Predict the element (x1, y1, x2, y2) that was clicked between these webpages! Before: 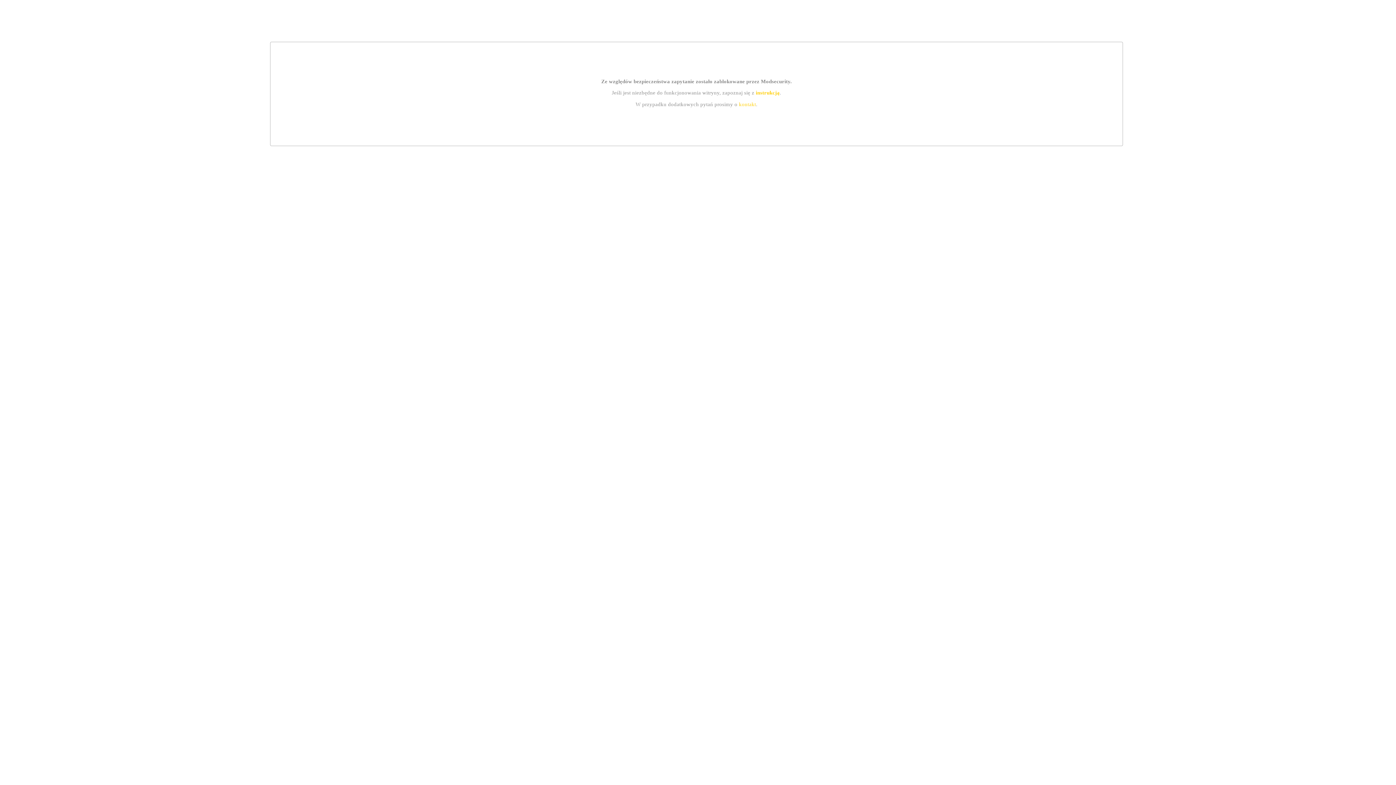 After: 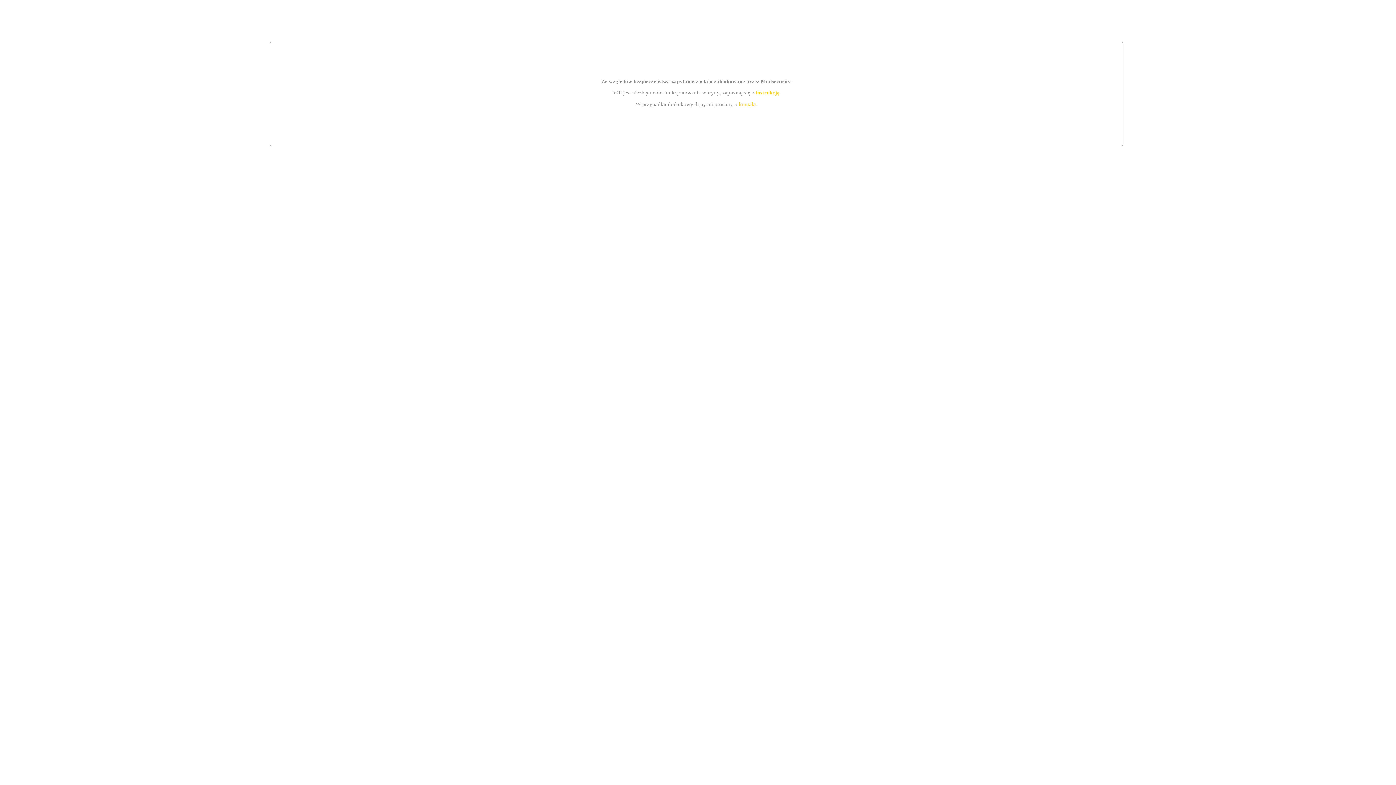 Action: label: kontakt bbox: (739, 101, 756, 107)